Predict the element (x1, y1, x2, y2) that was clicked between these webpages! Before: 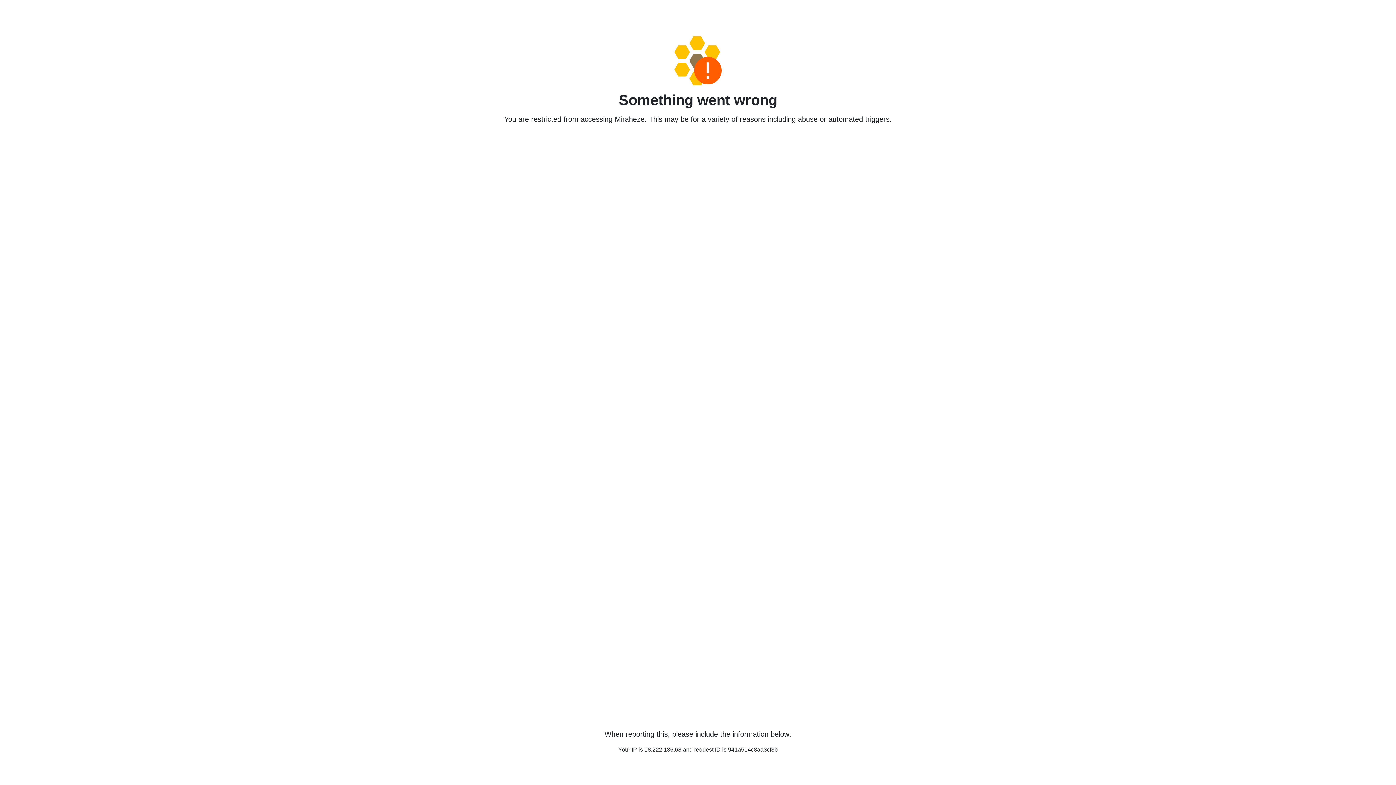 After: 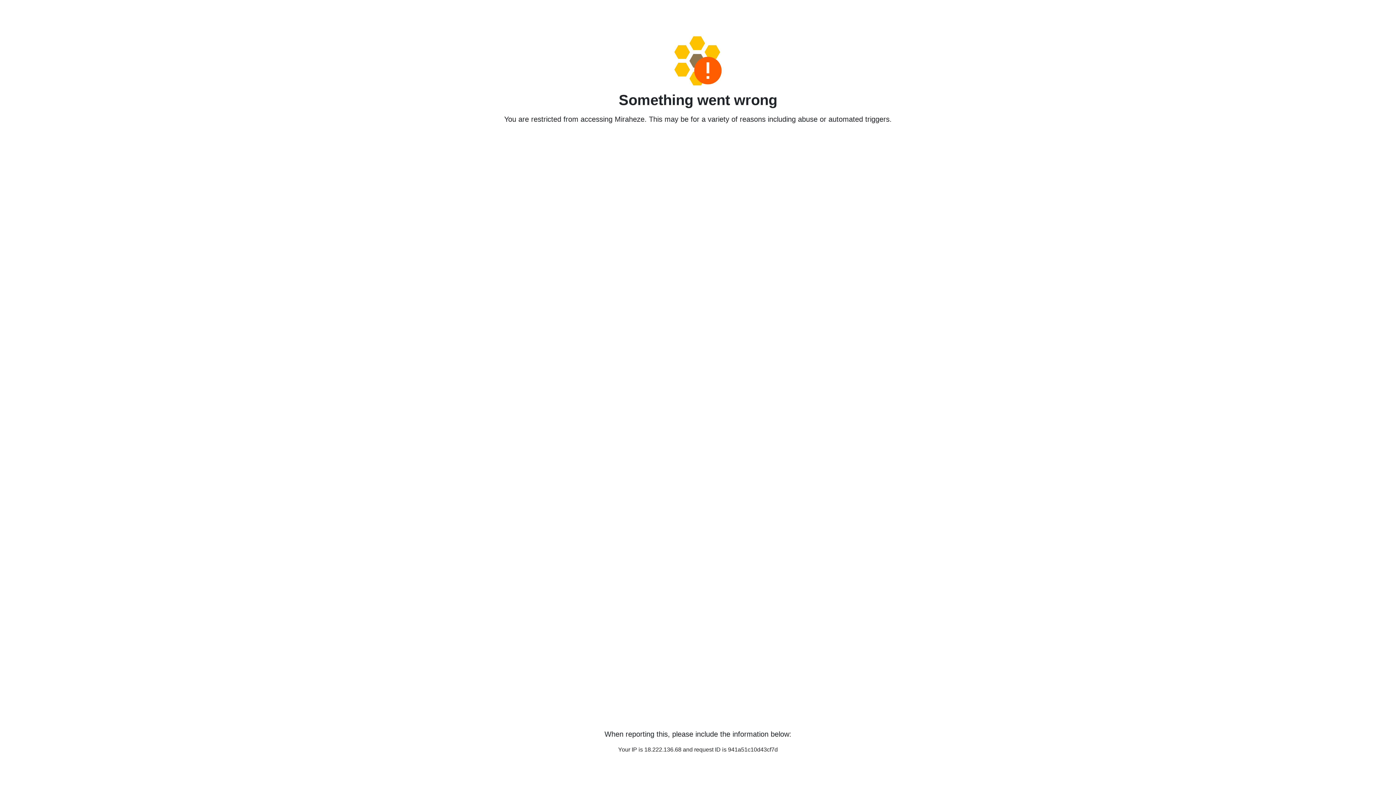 Action: bbox: (458, 36, 938, 85)